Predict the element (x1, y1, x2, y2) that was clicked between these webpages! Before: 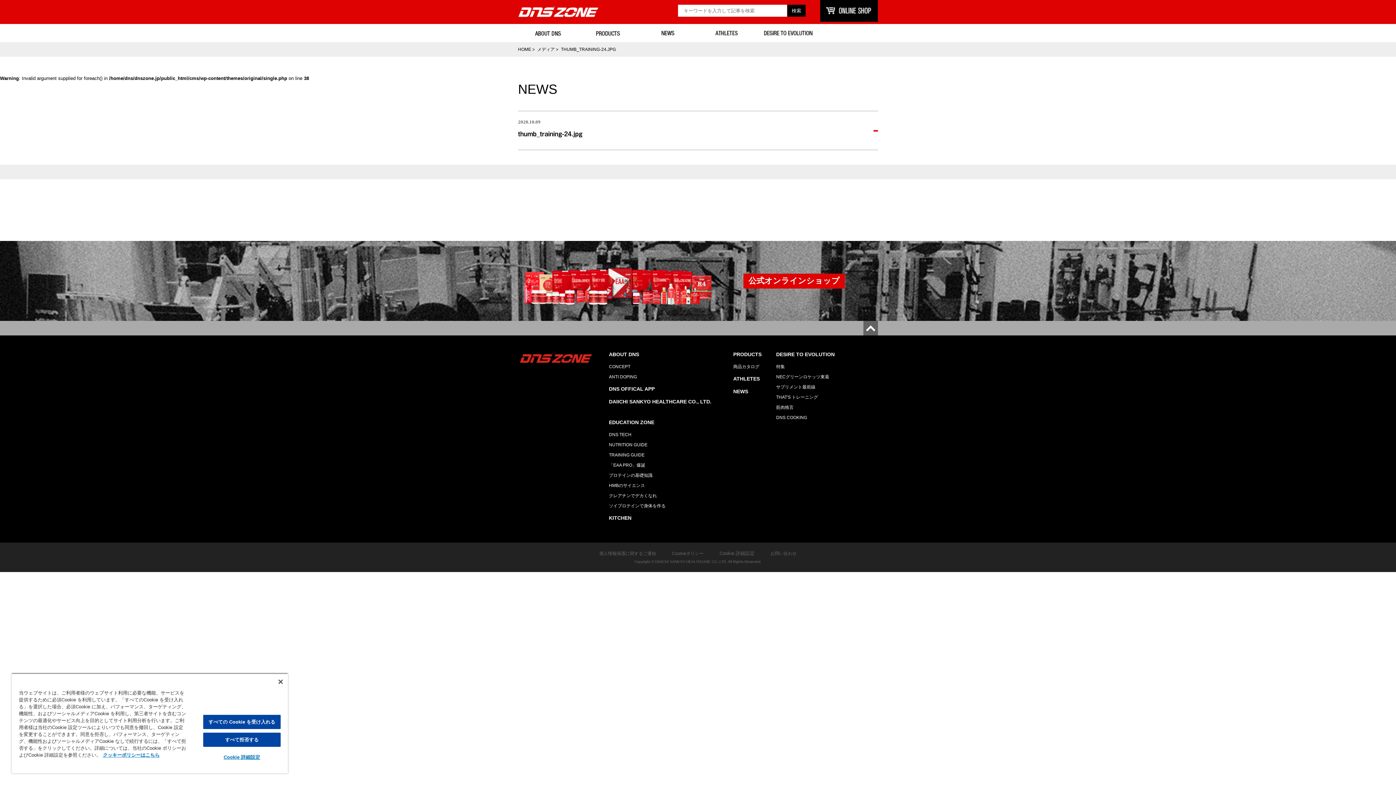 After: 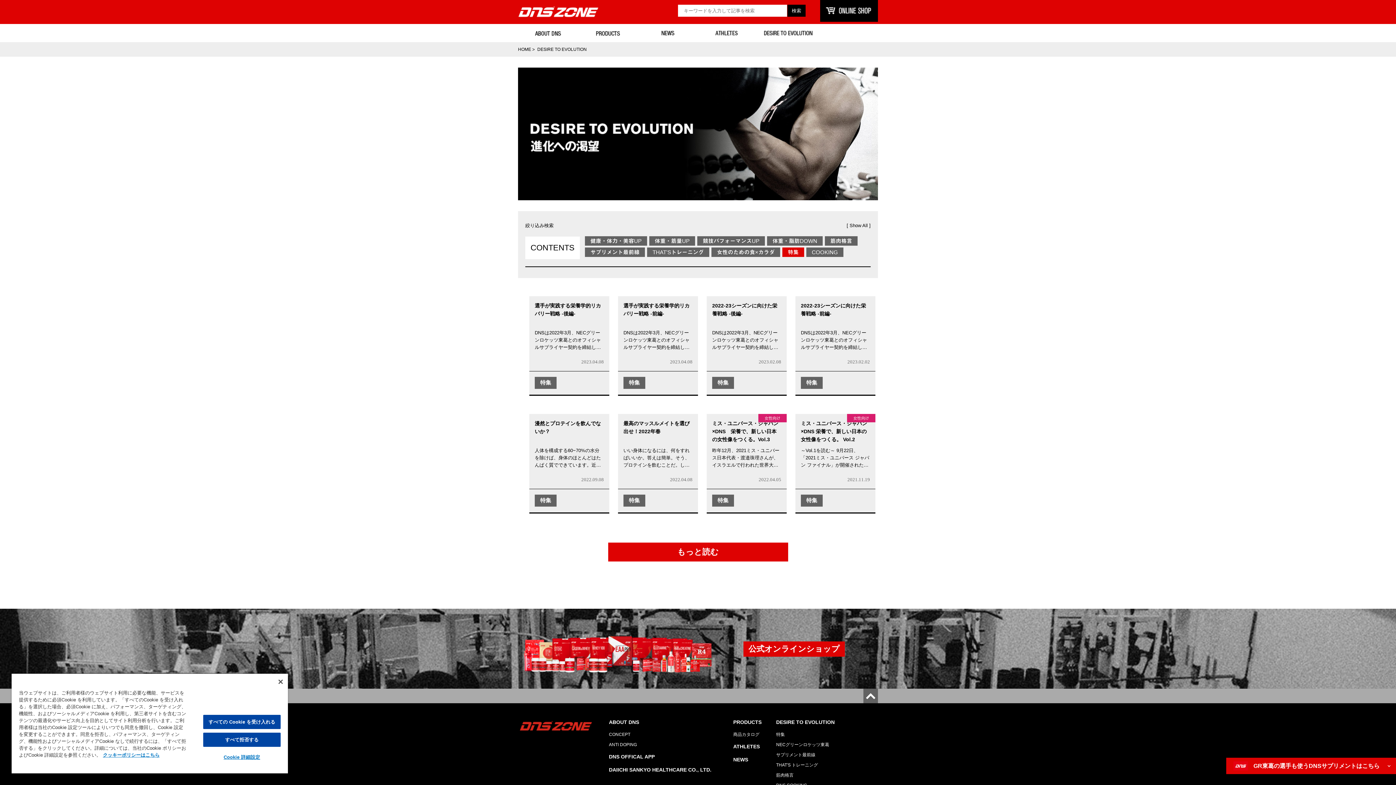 Action: label: 特集 bbox: (776, 364, 834, 369)